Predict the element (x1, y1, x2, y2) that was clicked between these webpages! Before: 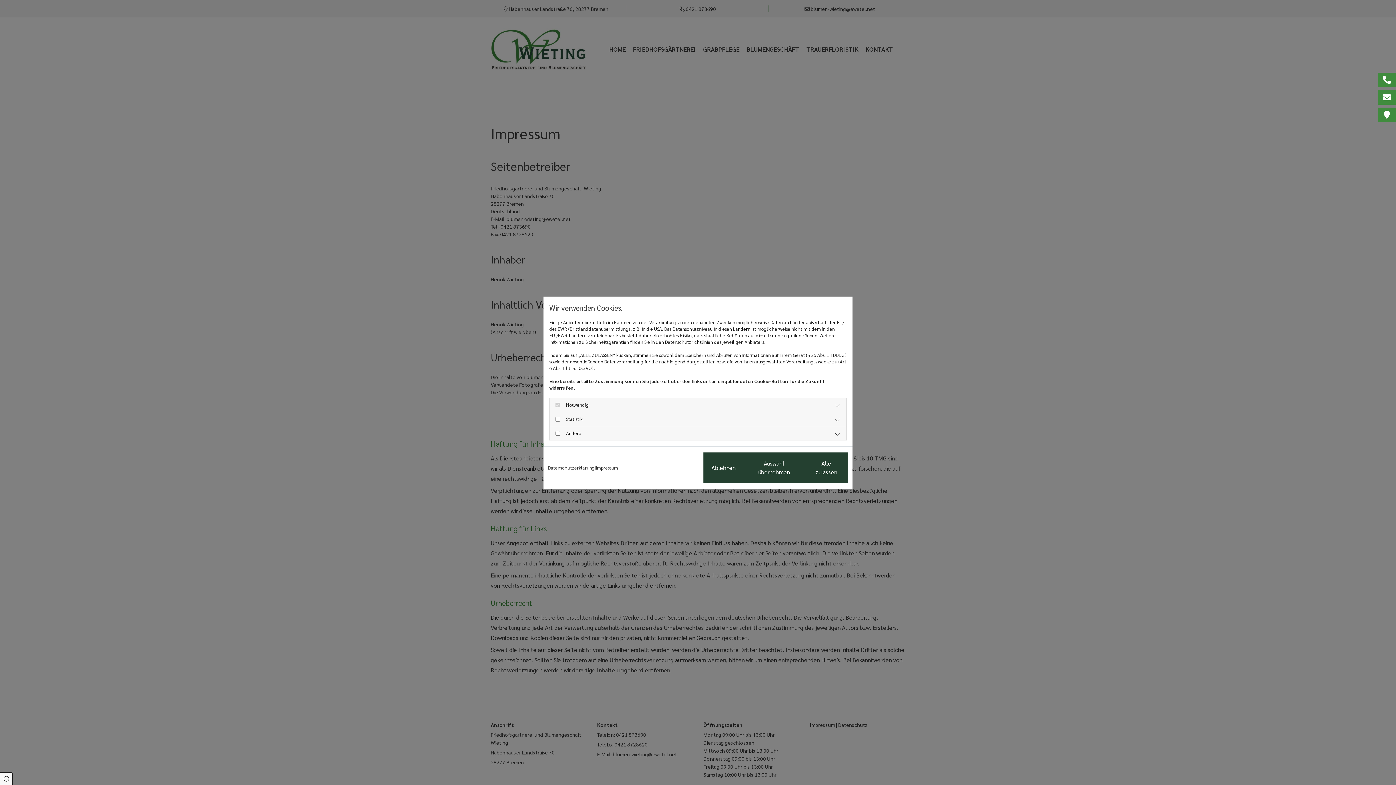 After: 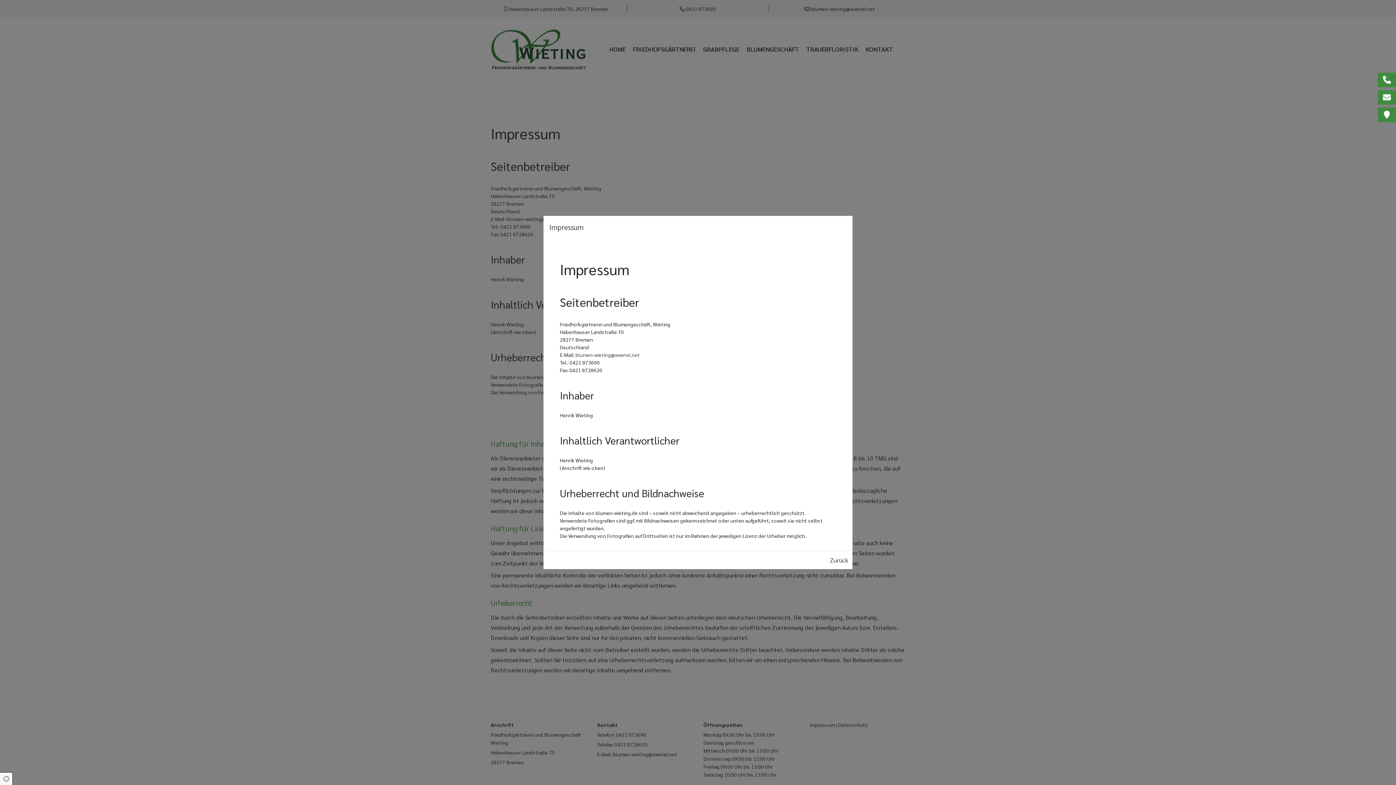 Action: label: Impressum bbox: (596, 464, 618, 471)